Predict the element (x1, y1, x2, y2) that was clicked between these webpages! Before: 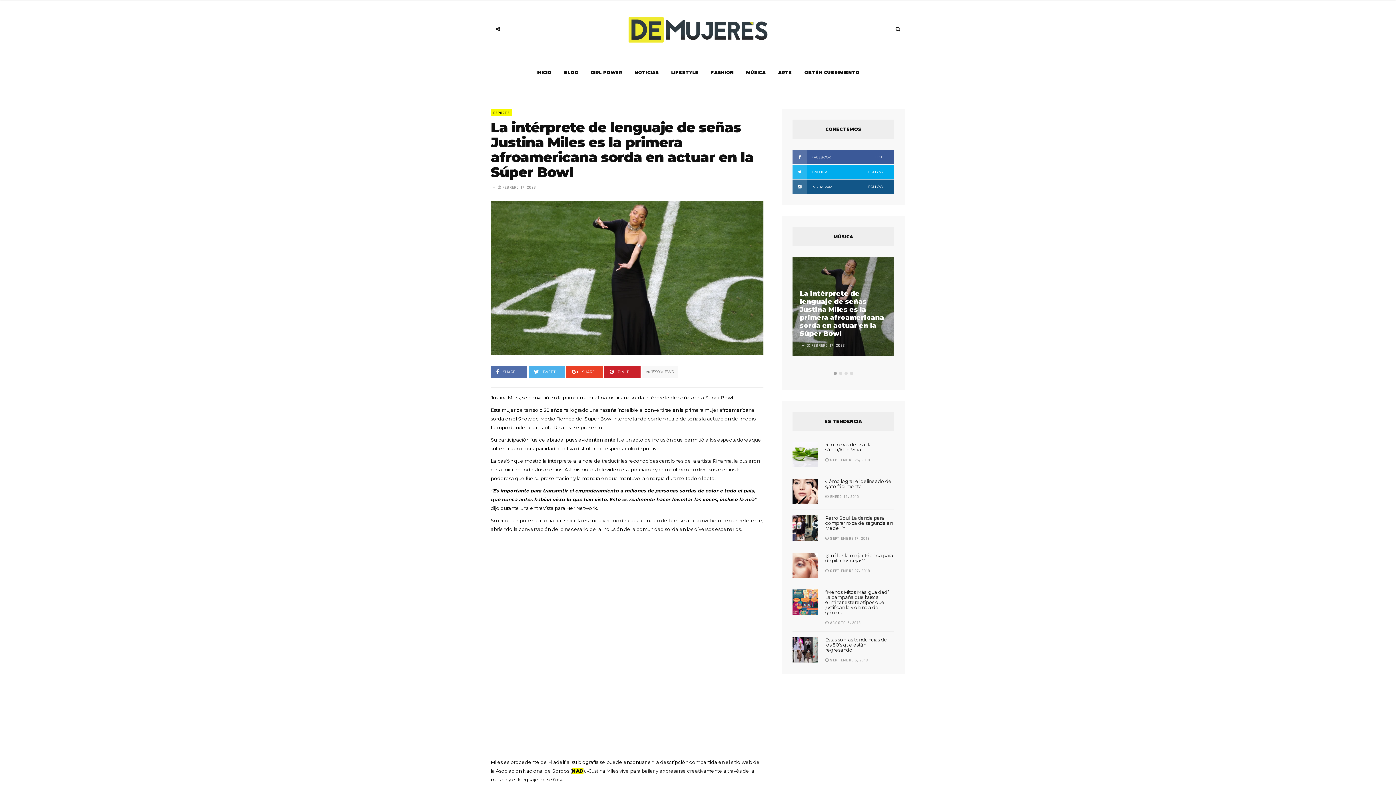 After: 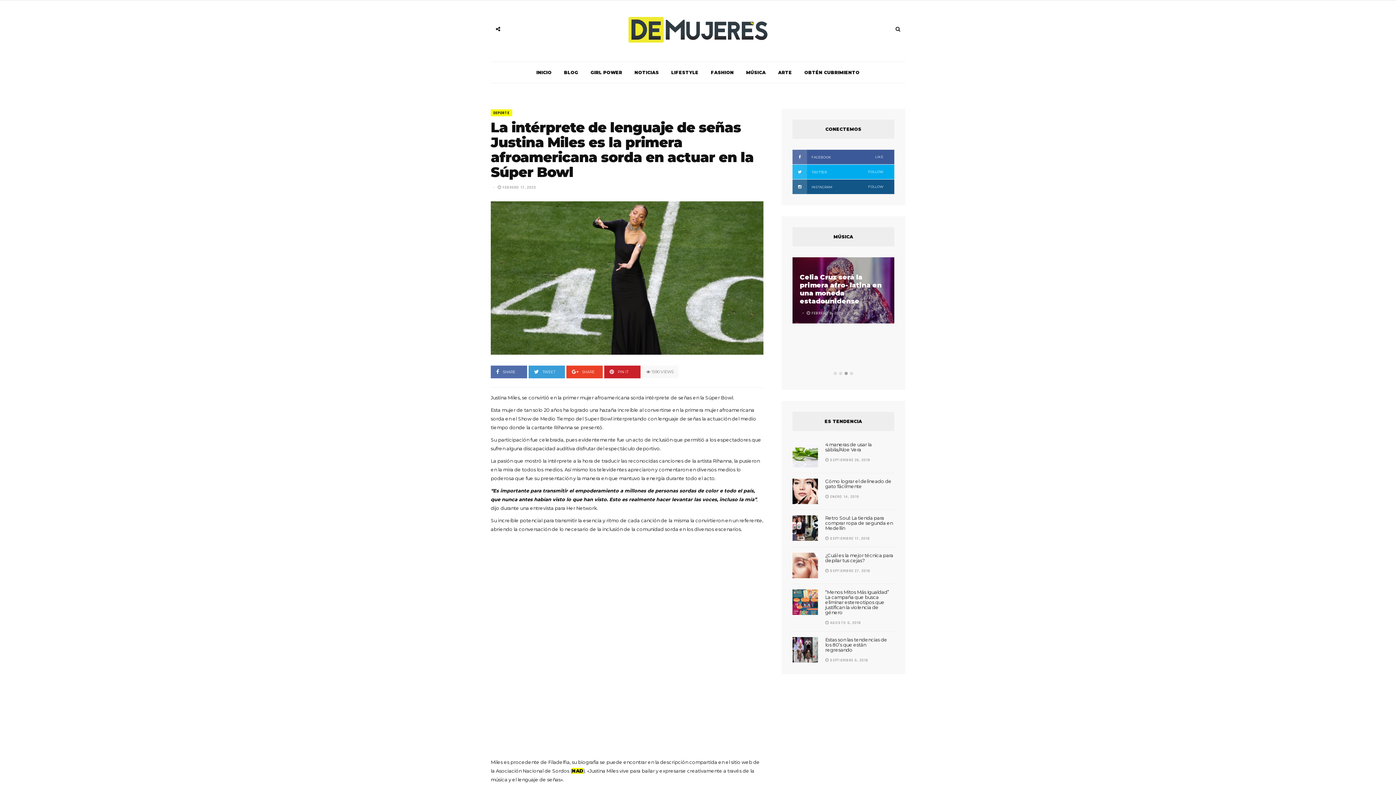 Action: bbox: (528, 365, 565, 378) label: TWEET